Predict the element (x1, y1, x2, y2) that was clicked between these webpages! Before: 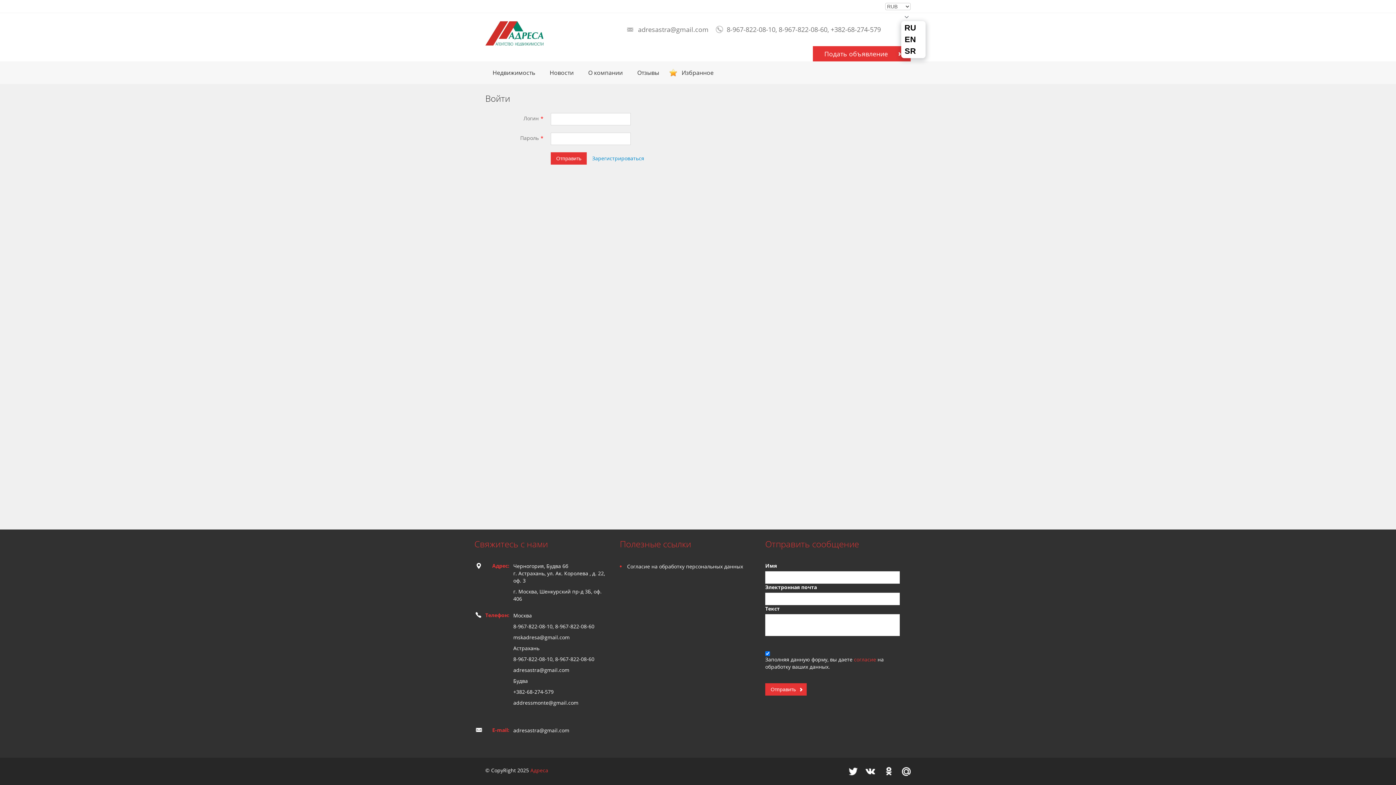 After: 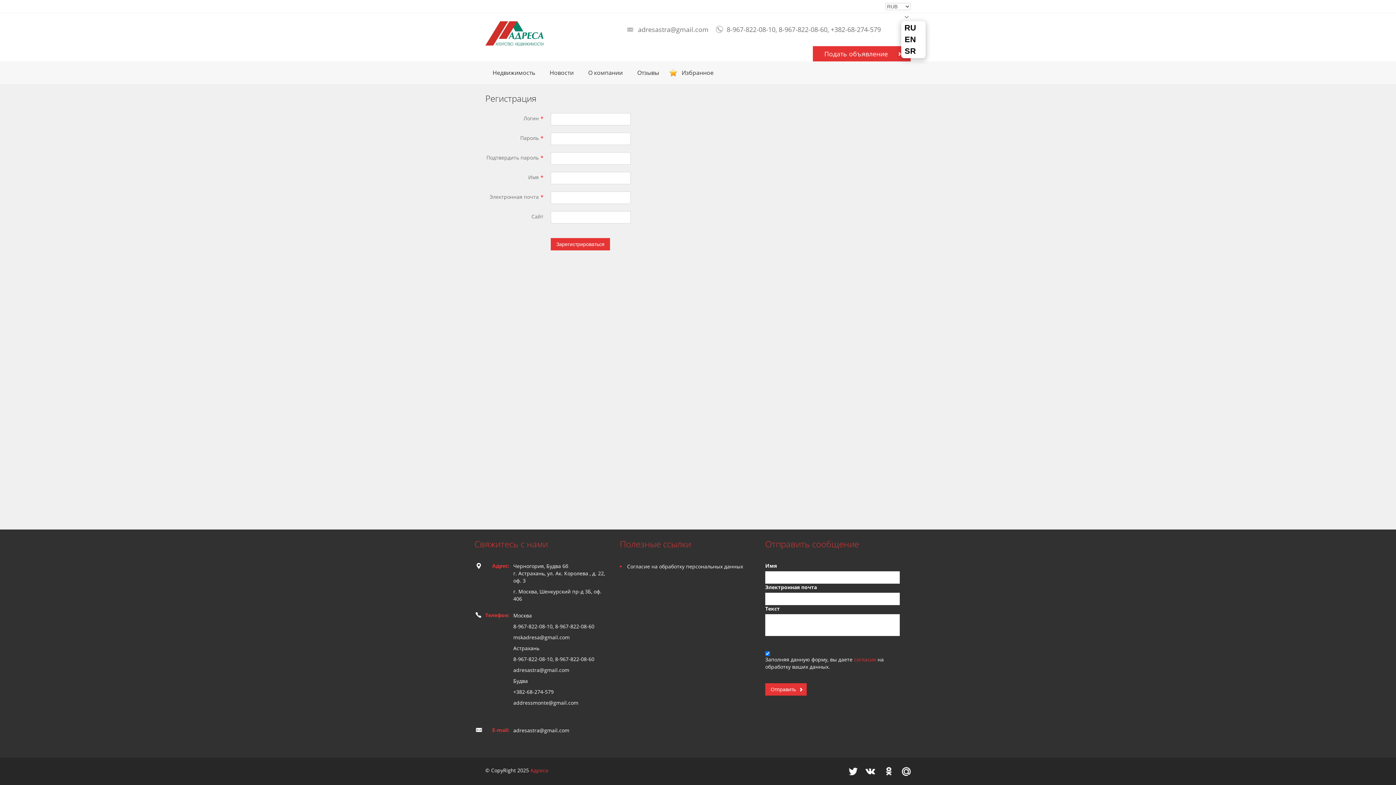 Action: bbox: (586, 152, 649, 164) label: Зарегистрироваться